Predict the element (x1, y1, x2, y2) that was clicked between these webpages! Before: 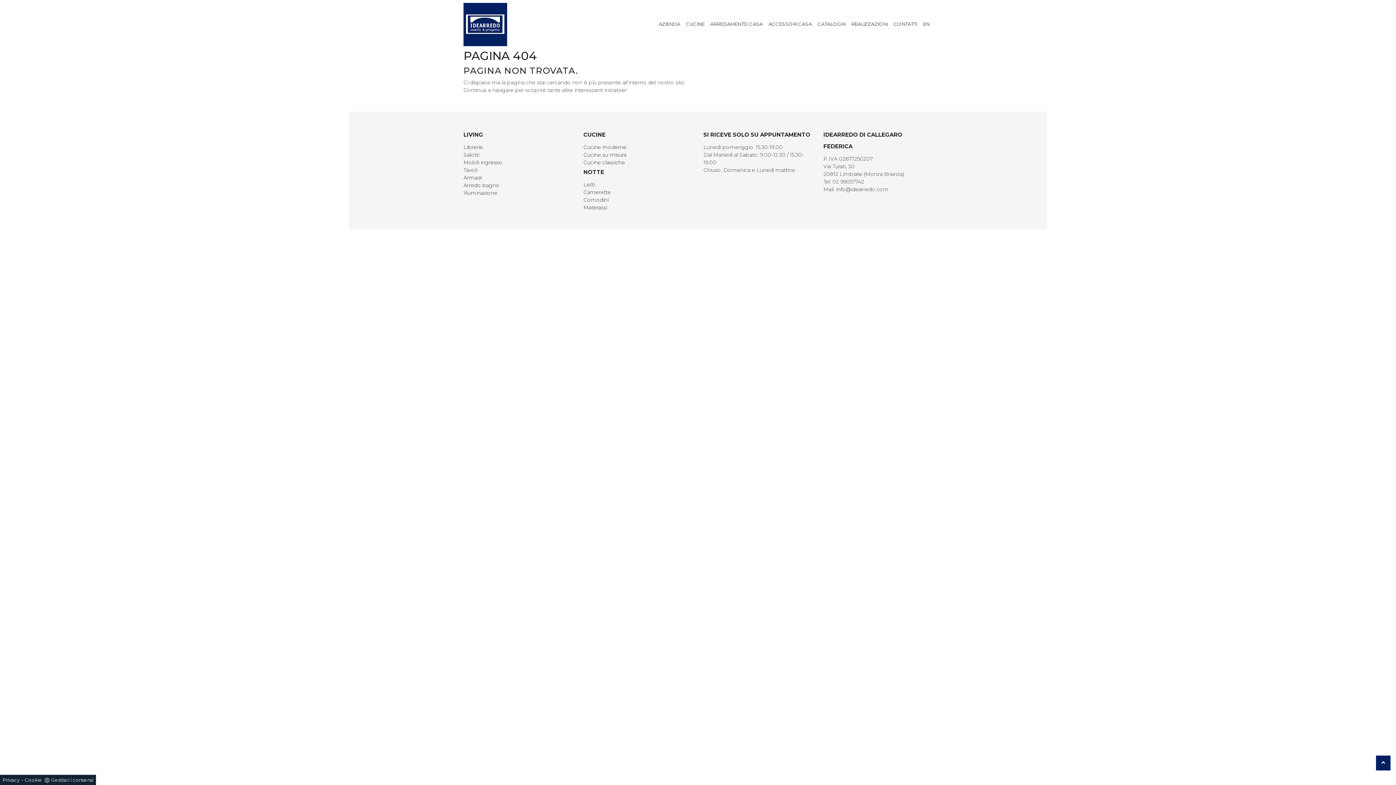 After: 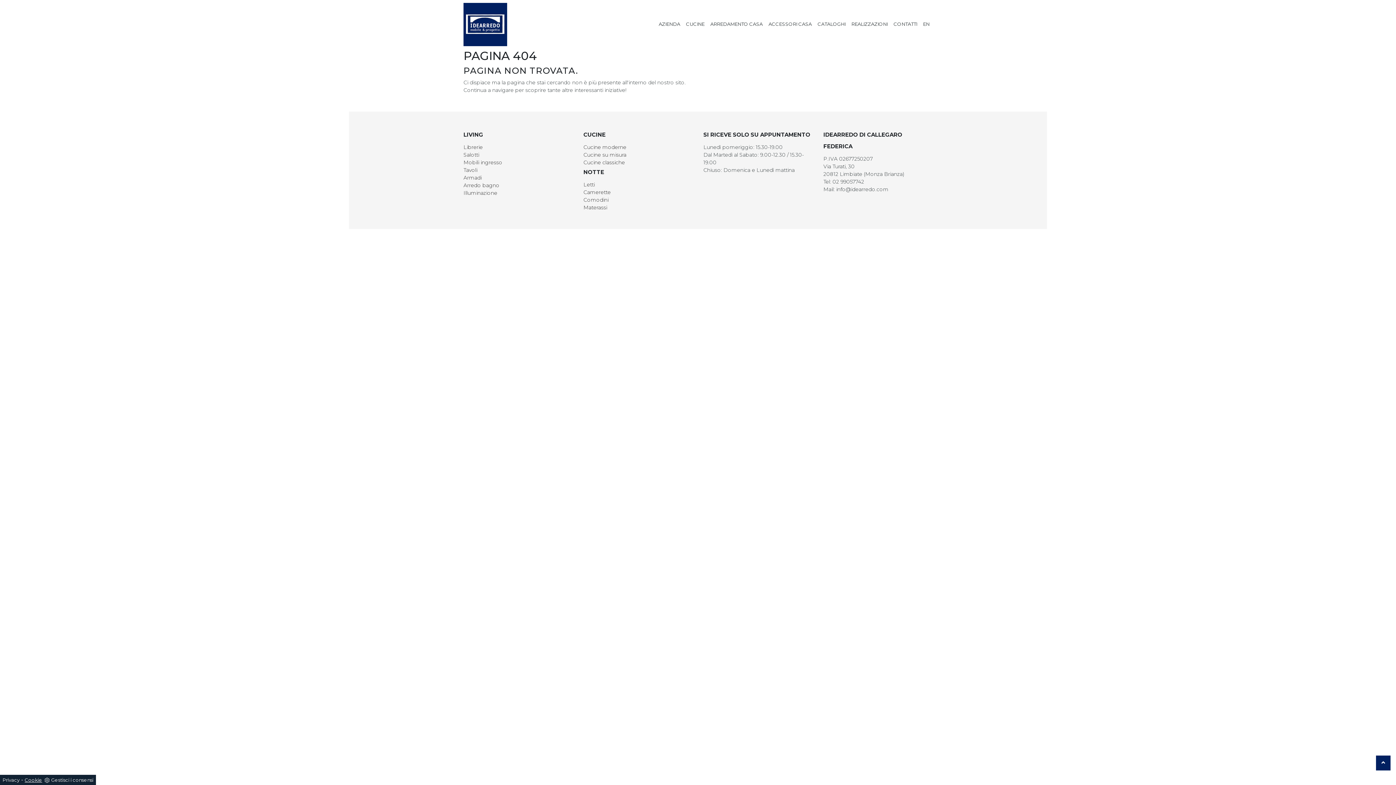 Action: label: Cookie bbox: (24, 777, 42, 783)